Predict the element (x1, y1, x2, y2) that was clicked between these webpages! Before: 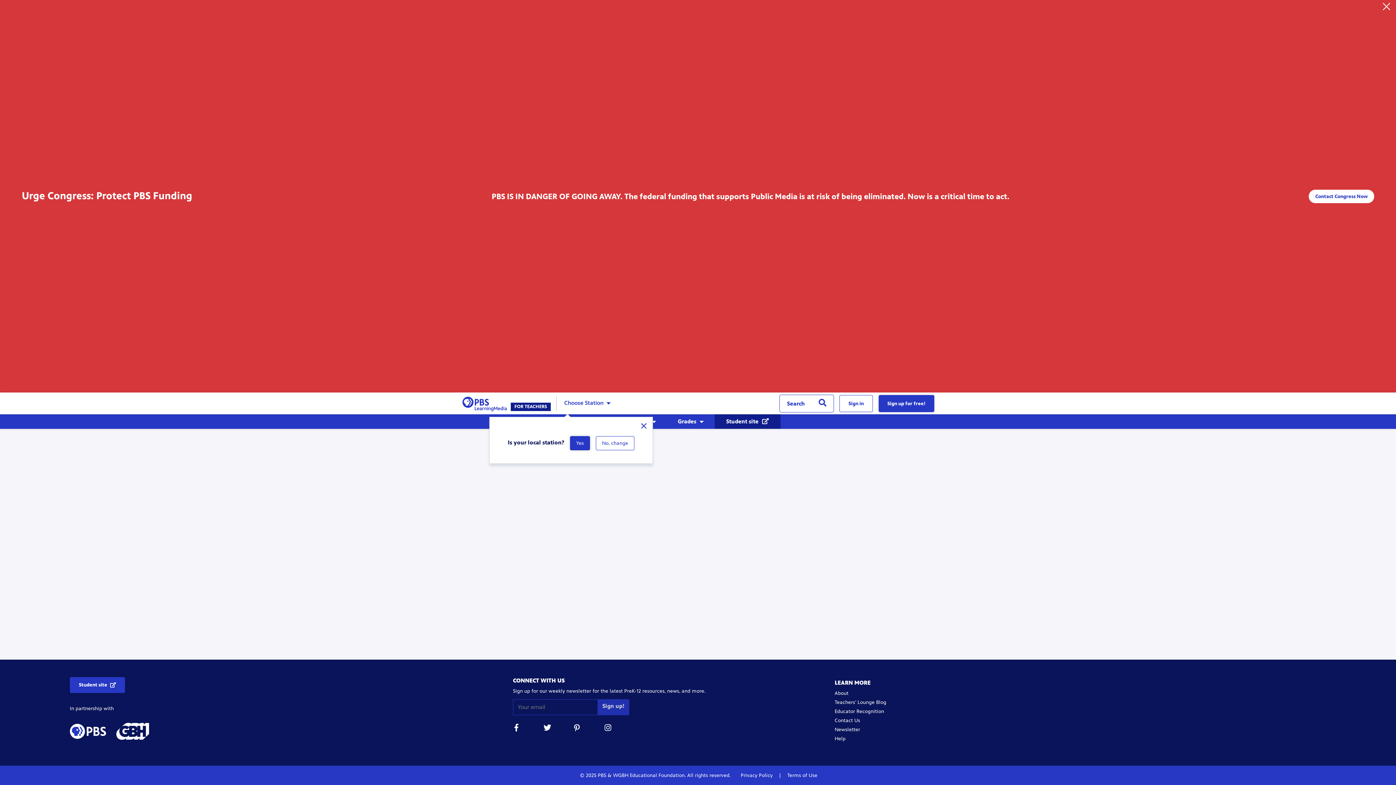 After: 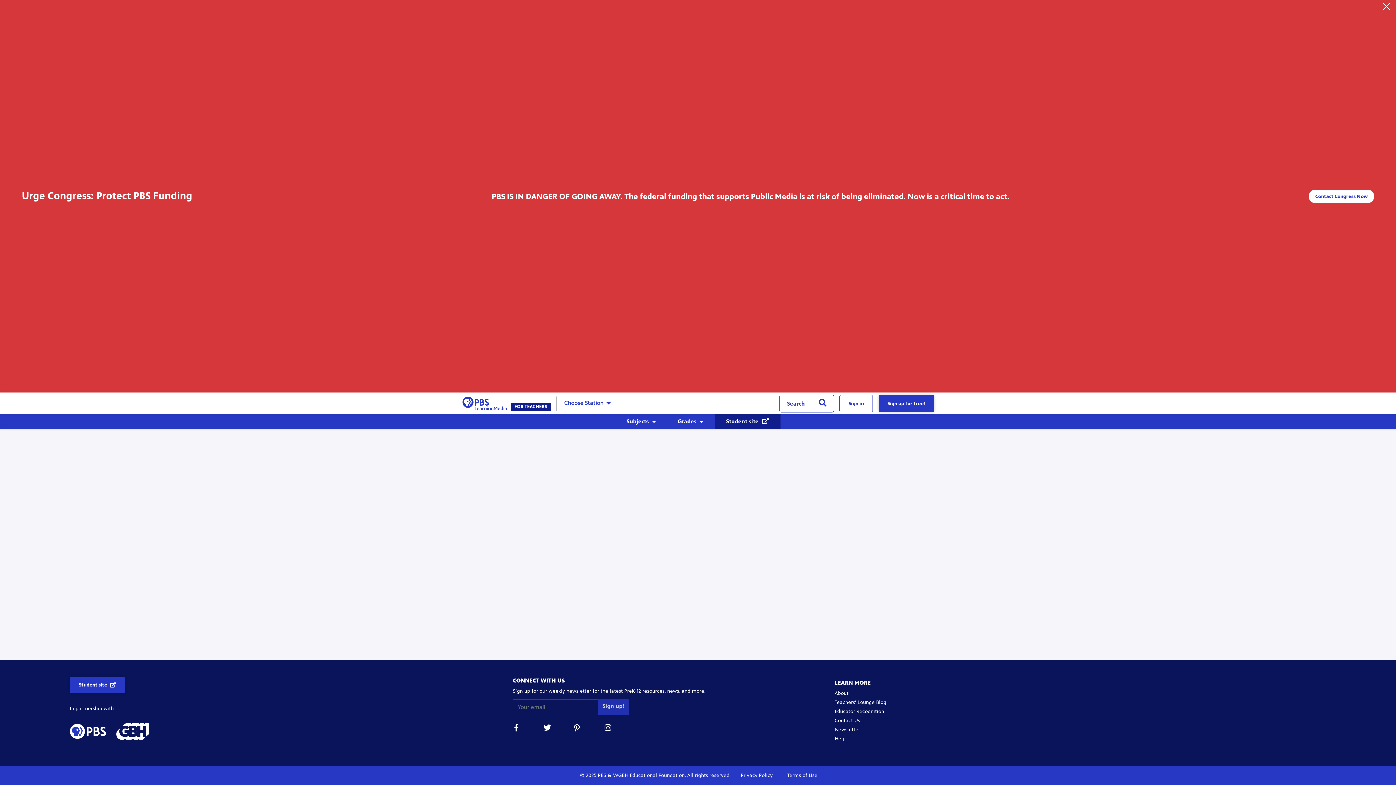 Action: bbox: (543, 724, 550, 734)